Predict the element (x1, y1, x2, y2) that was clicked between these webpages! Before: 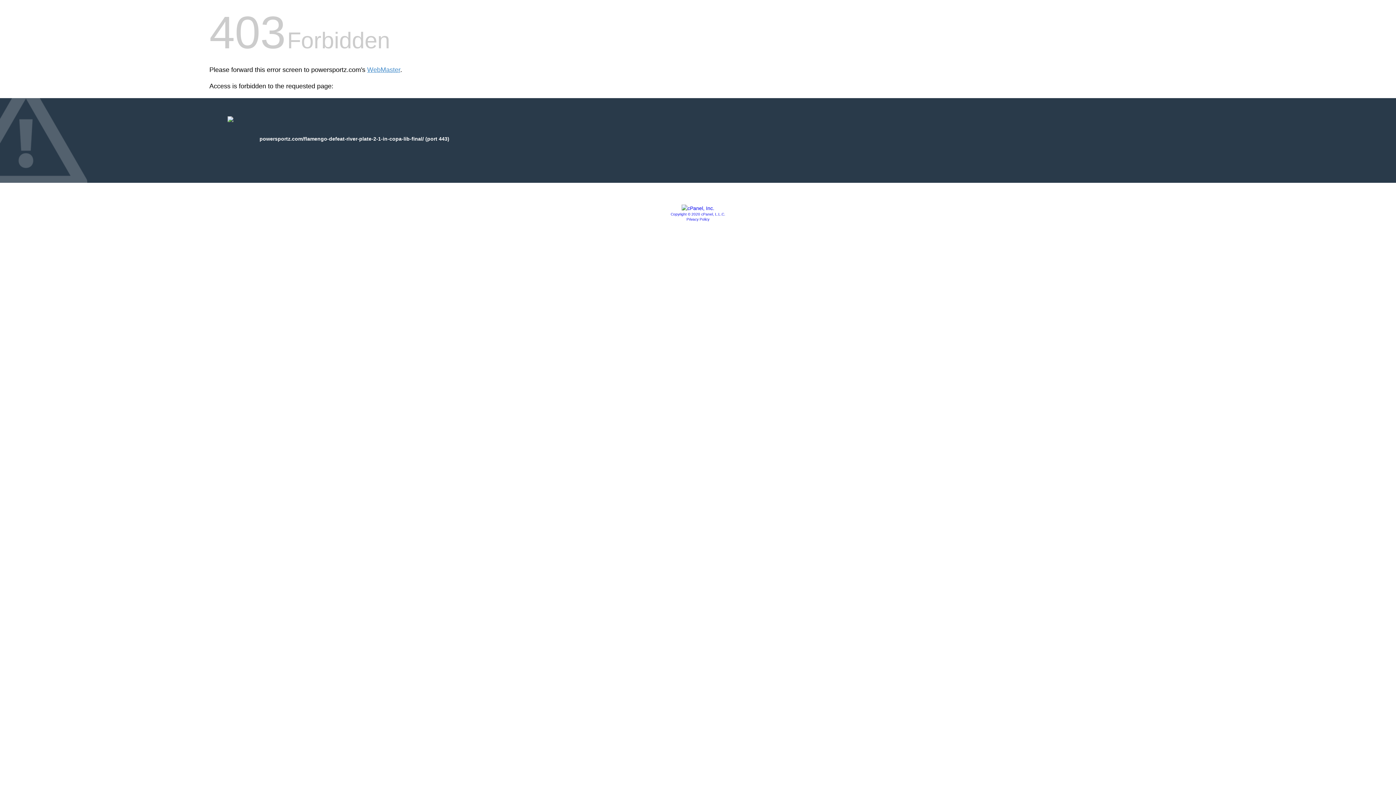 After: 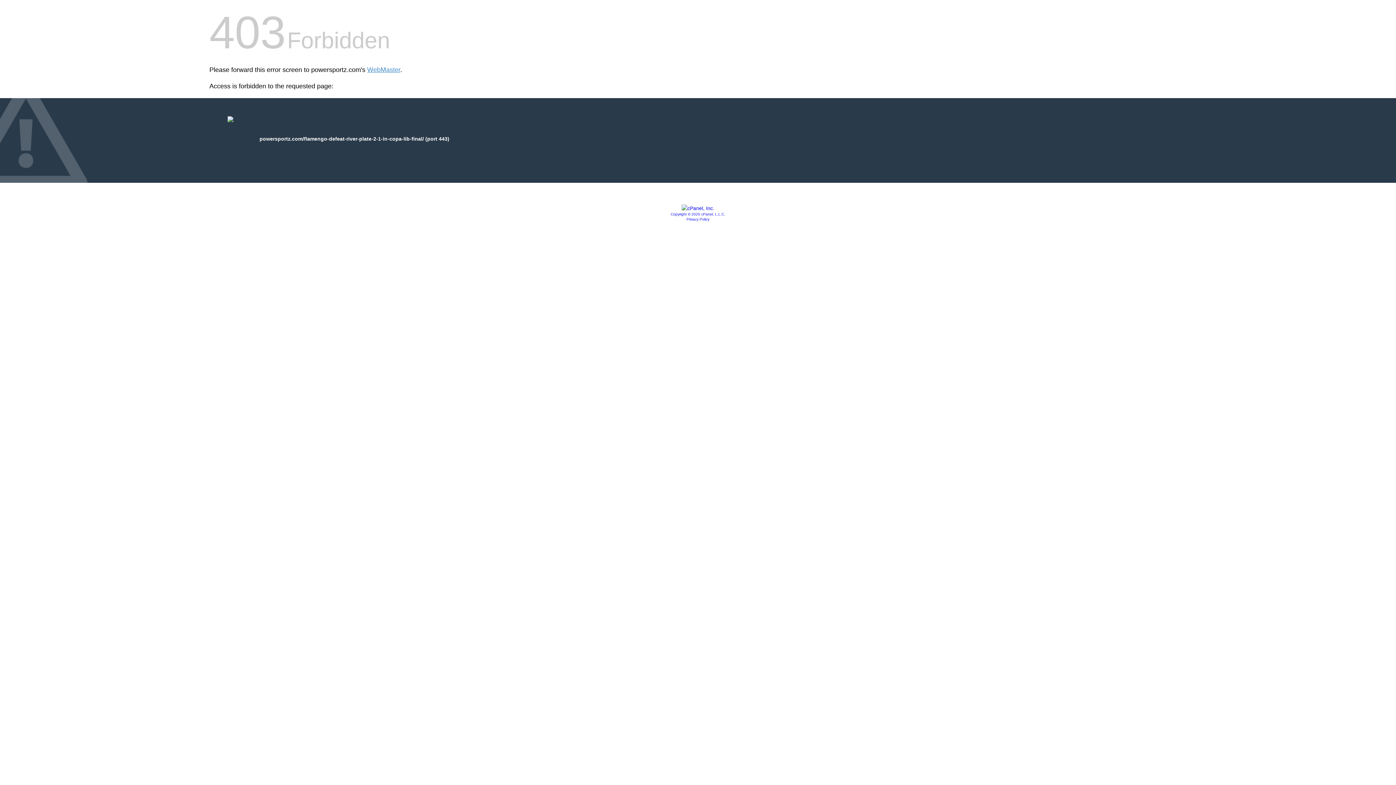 Action: label: Copyright © 2020 cPanel, L.L.C. bbox: (670, 212, 725, 216)